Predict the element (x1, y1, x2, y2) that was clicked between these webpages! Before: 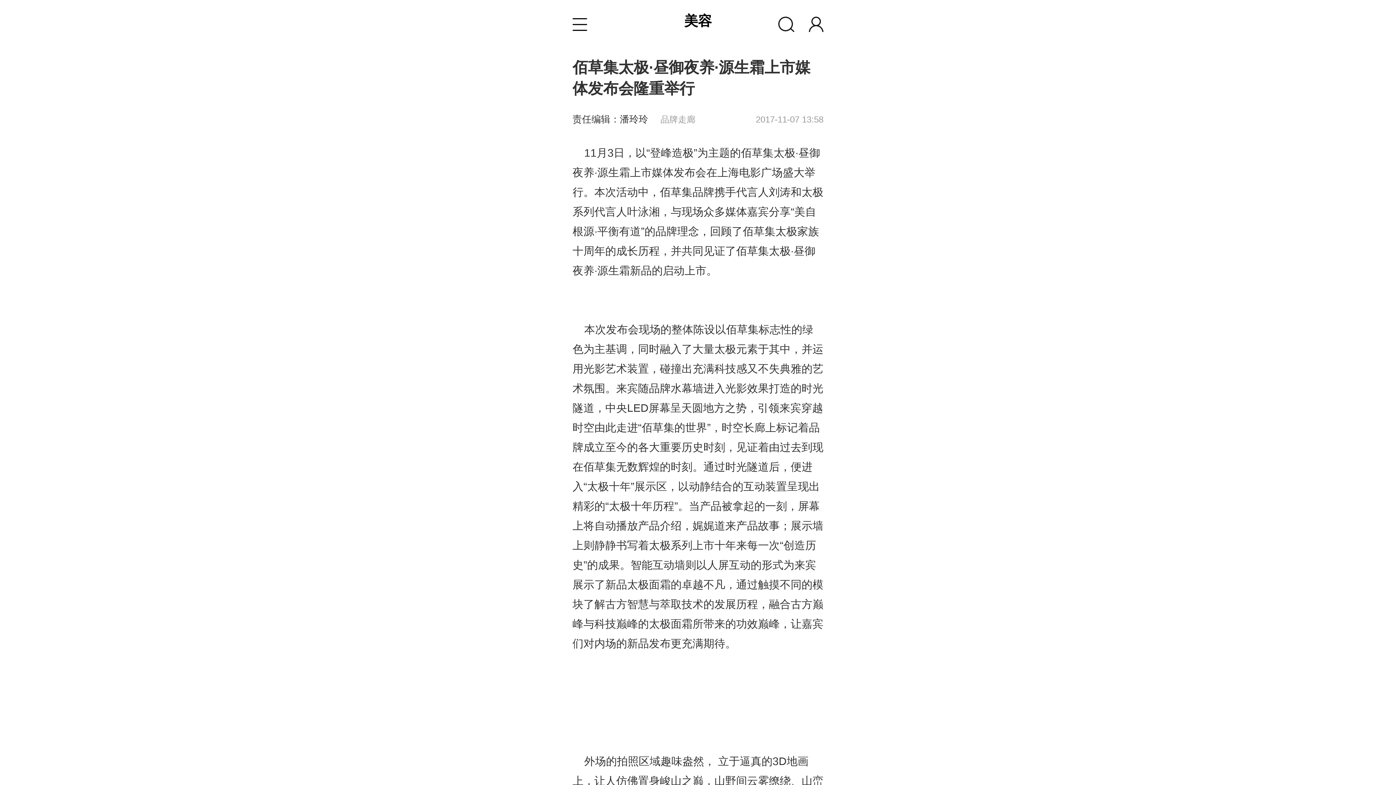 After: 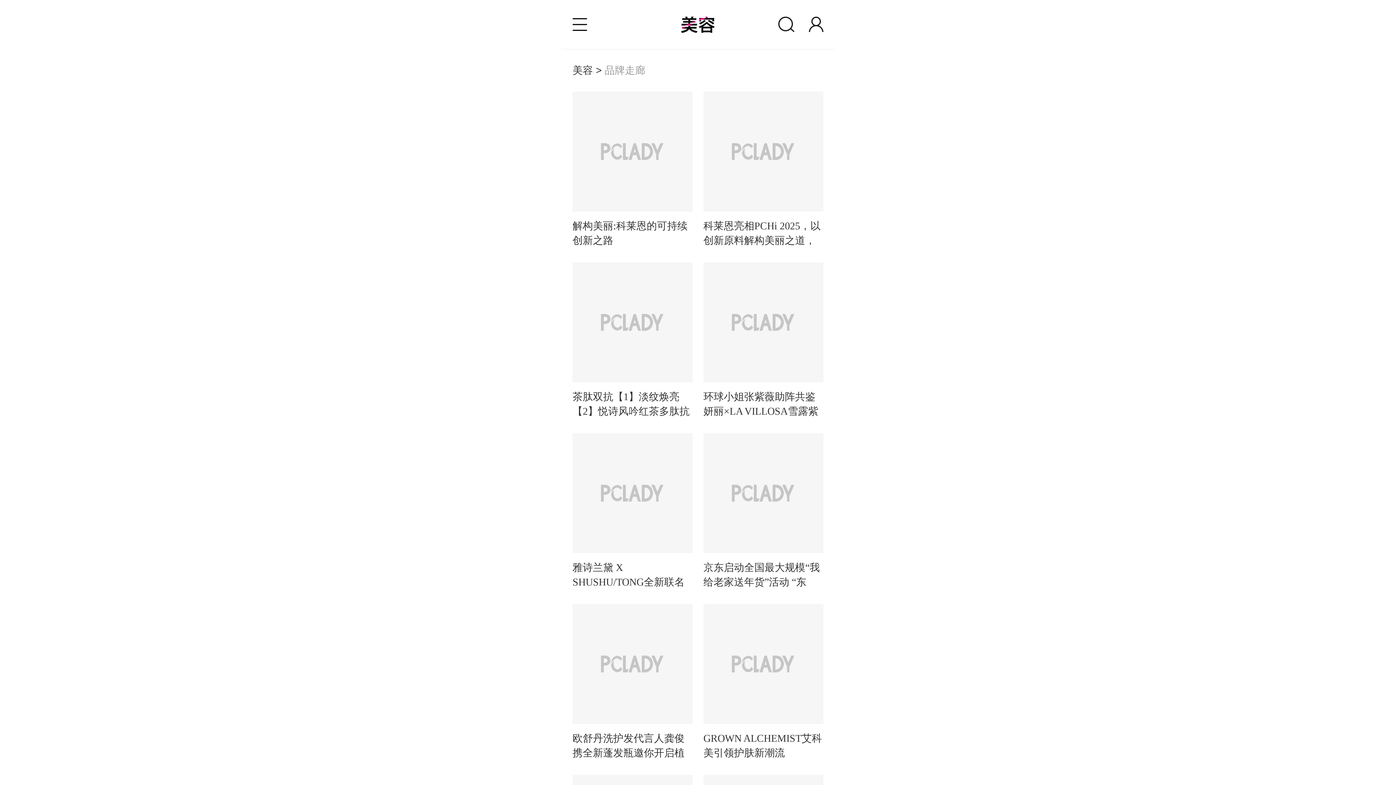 Action: bbox: (660, 114, 695, 124) label: 品牌走廊